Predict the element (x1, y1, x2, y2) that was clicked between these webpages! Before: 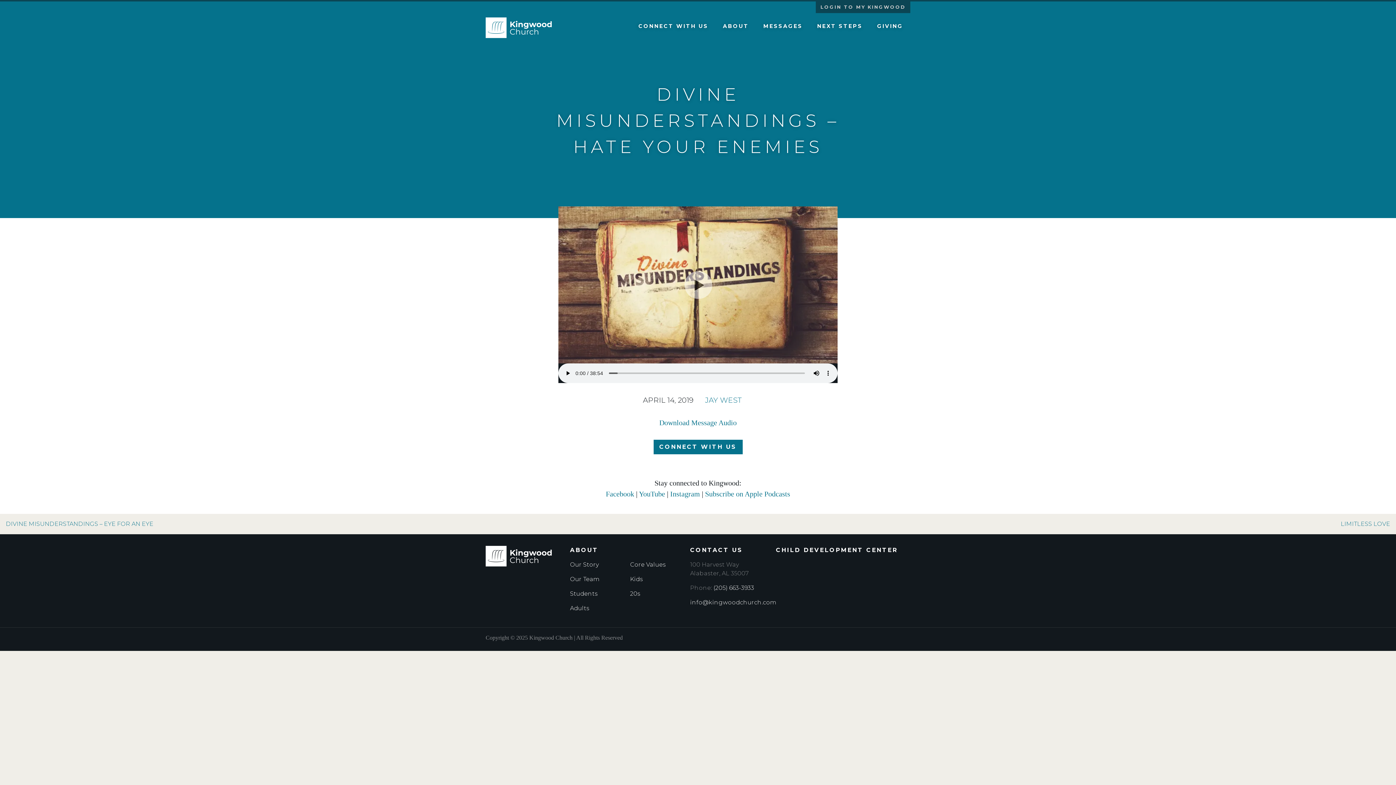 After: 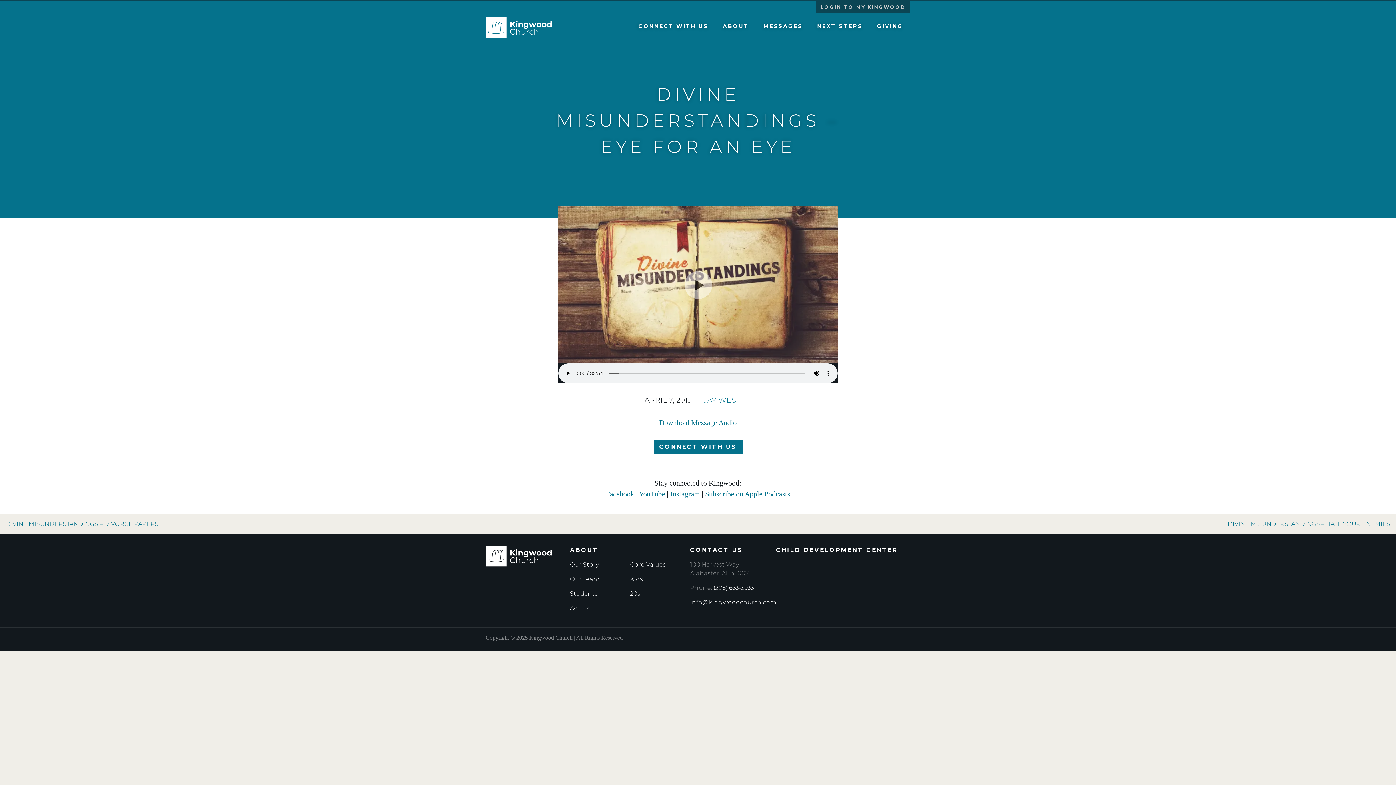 Action: bbox: (0, 514, 698, 534) label: DIVINE MISUNDERSTANDINGS – EYE FOR AN EYE